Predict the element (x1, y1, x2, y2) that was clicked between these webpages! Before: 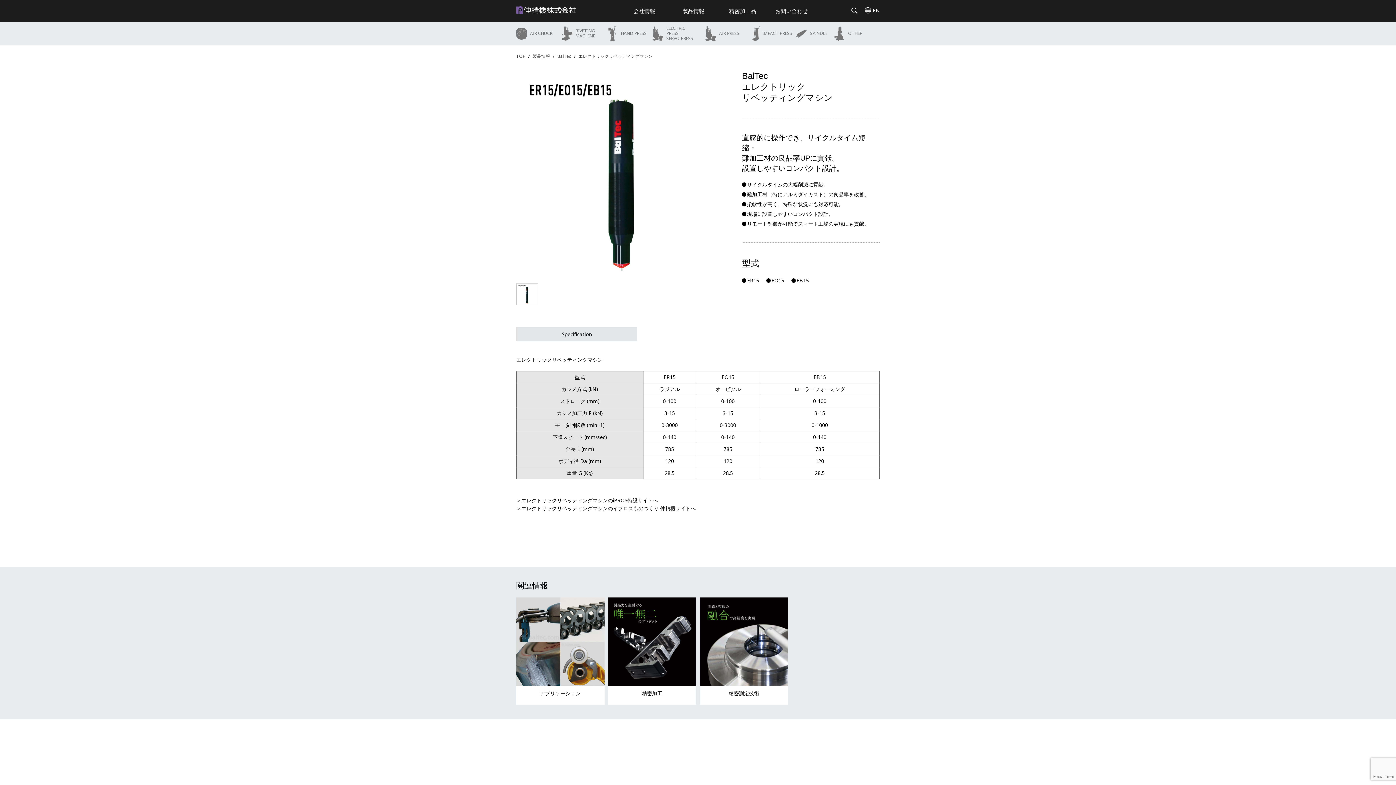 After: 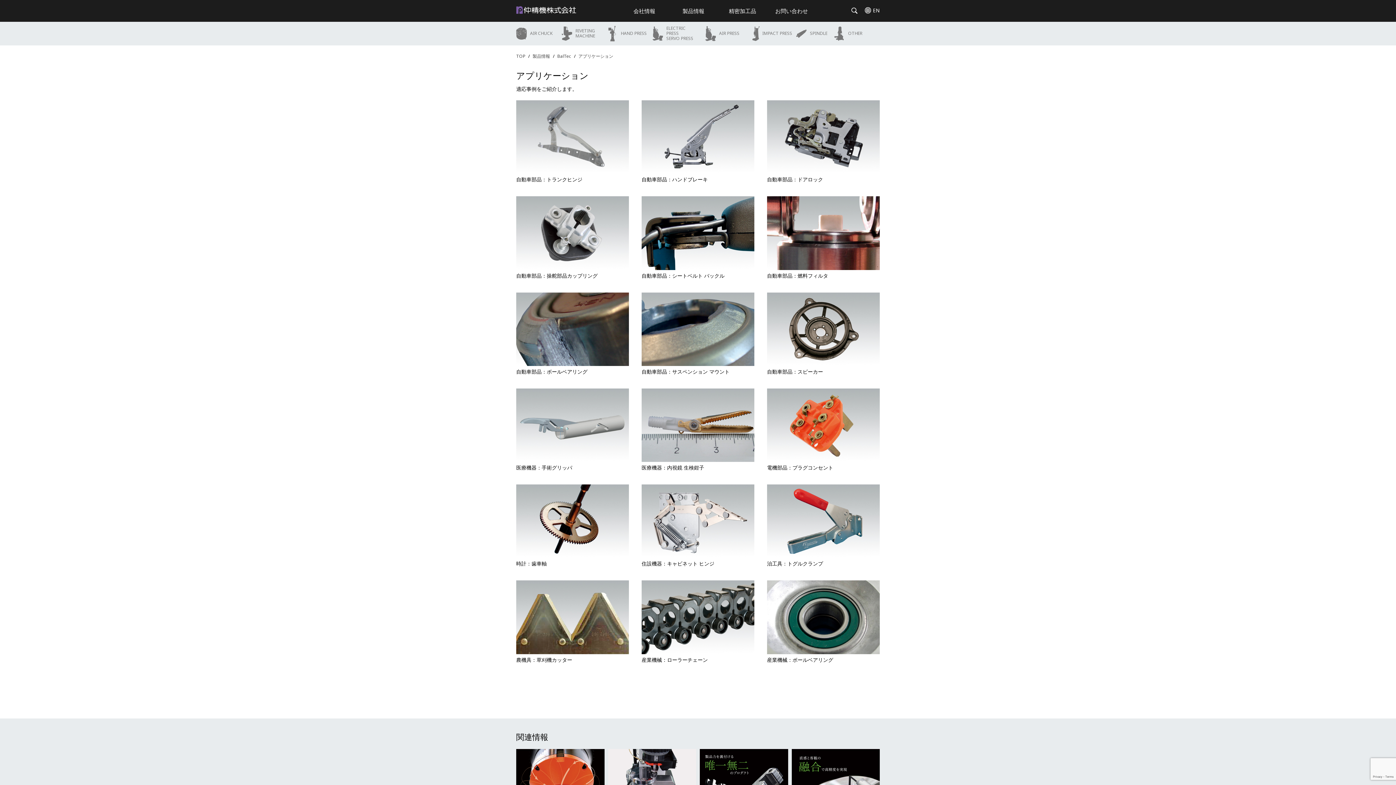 Action: bbox: (516, 597, 604, 697) label: アプリケーション